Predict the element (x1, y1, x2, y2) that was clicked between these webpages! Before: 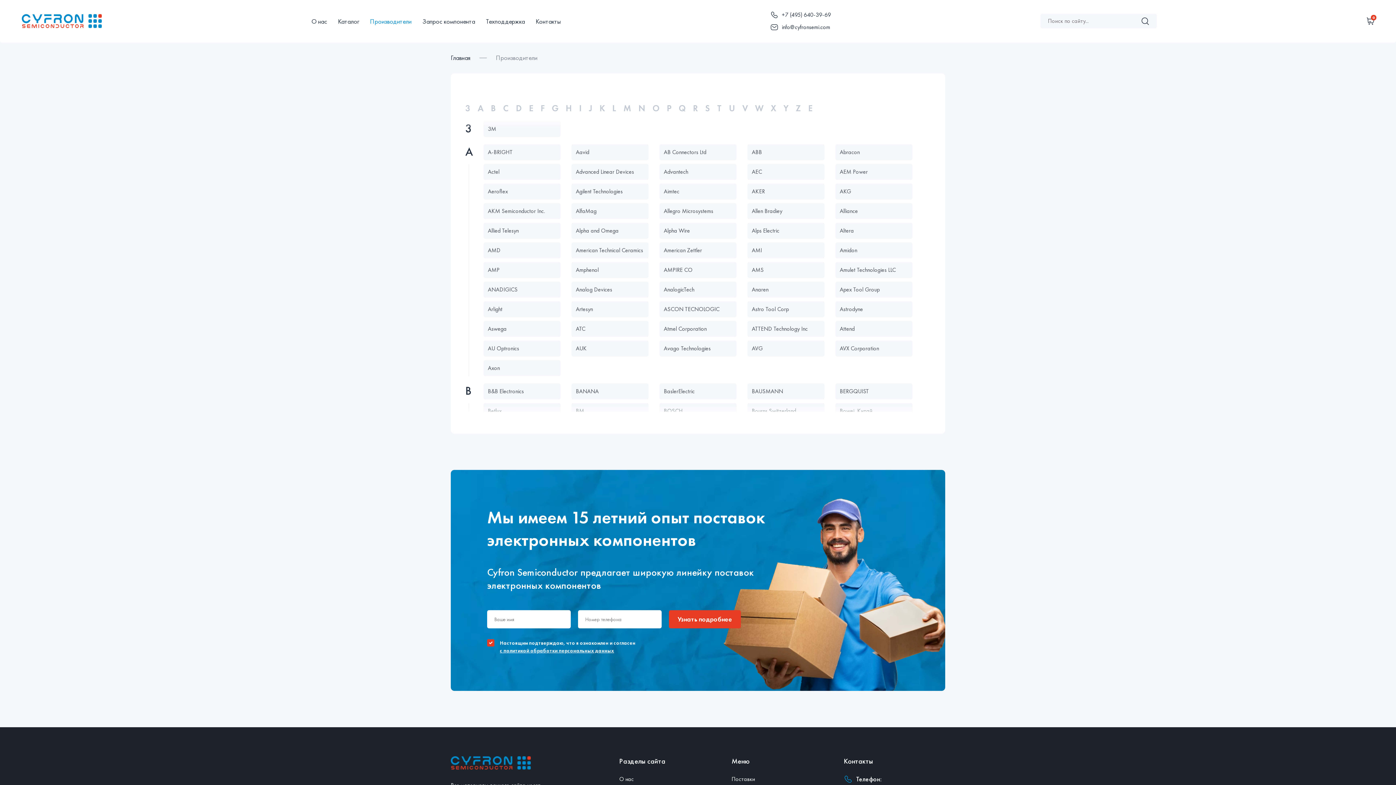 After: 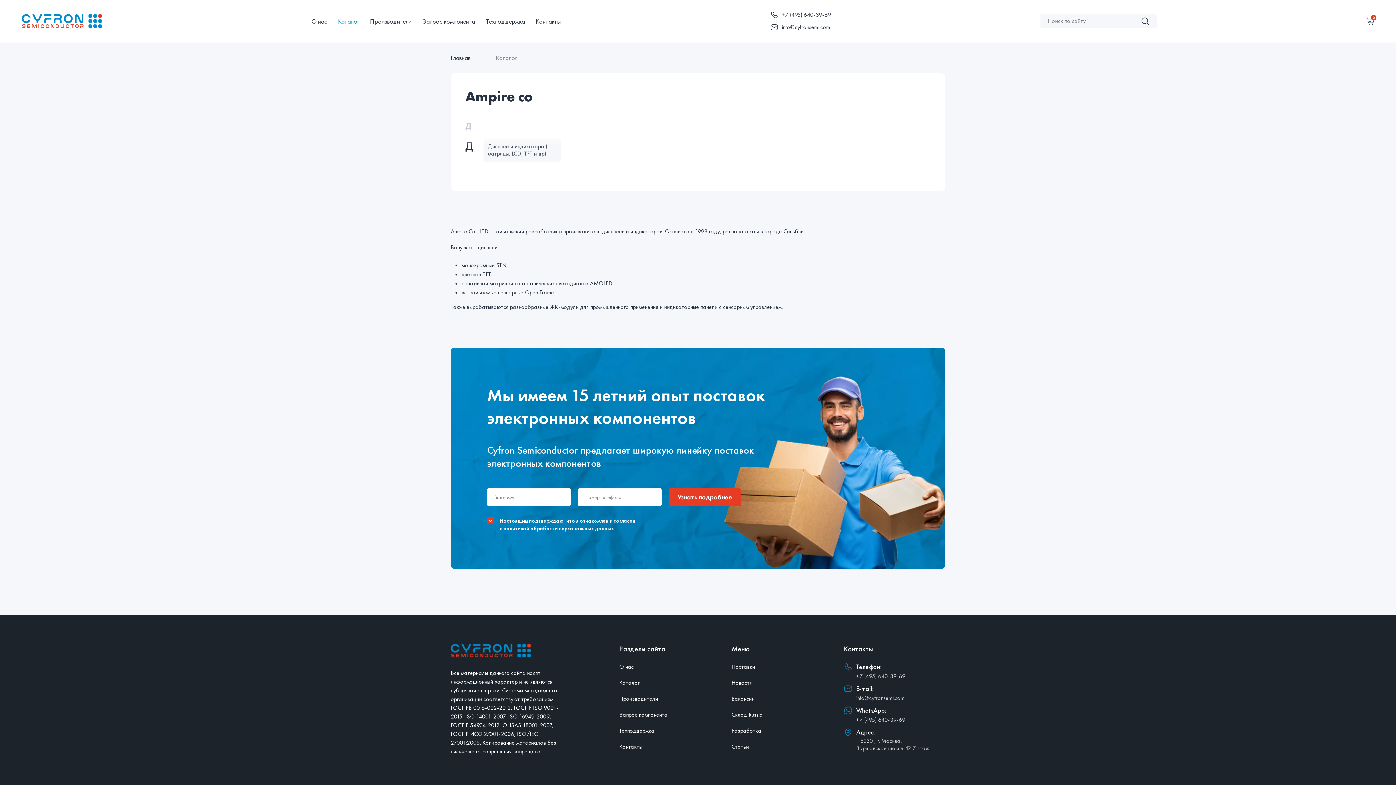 Action: label: AMPIRE CO bbox: (659, 262, 736, 278)